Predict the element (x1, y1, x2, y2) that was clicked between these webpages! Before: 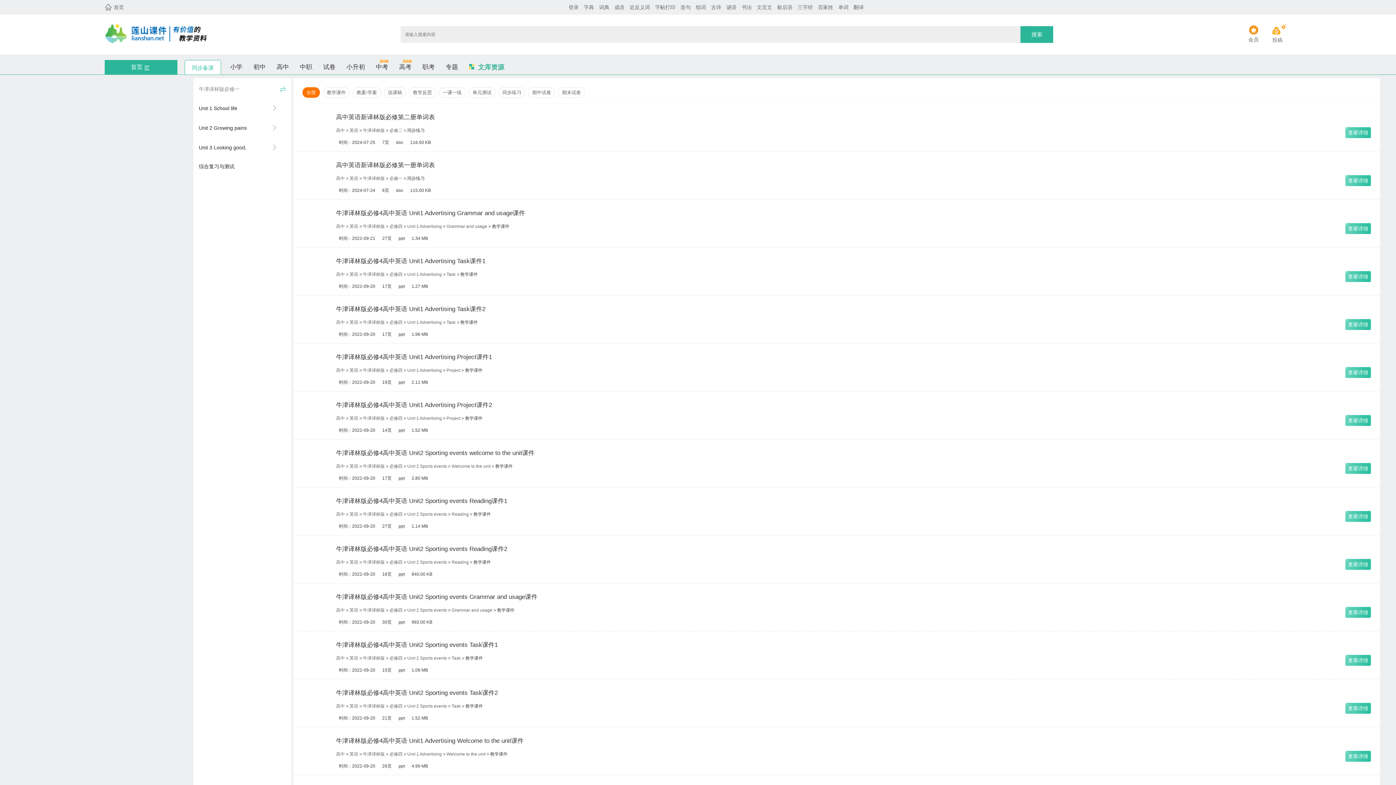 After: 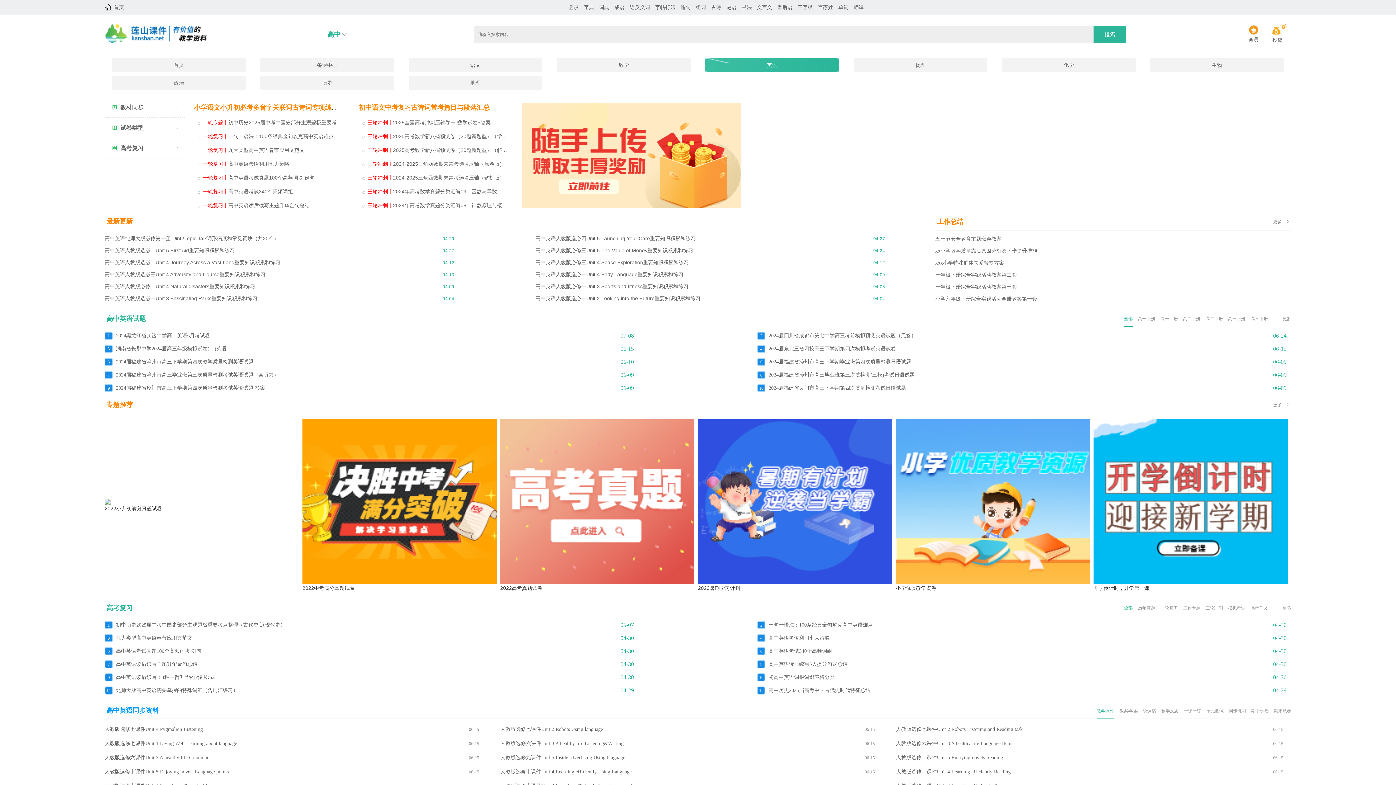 Action: label: 英语 bbox: (349, 320, 358, 325)